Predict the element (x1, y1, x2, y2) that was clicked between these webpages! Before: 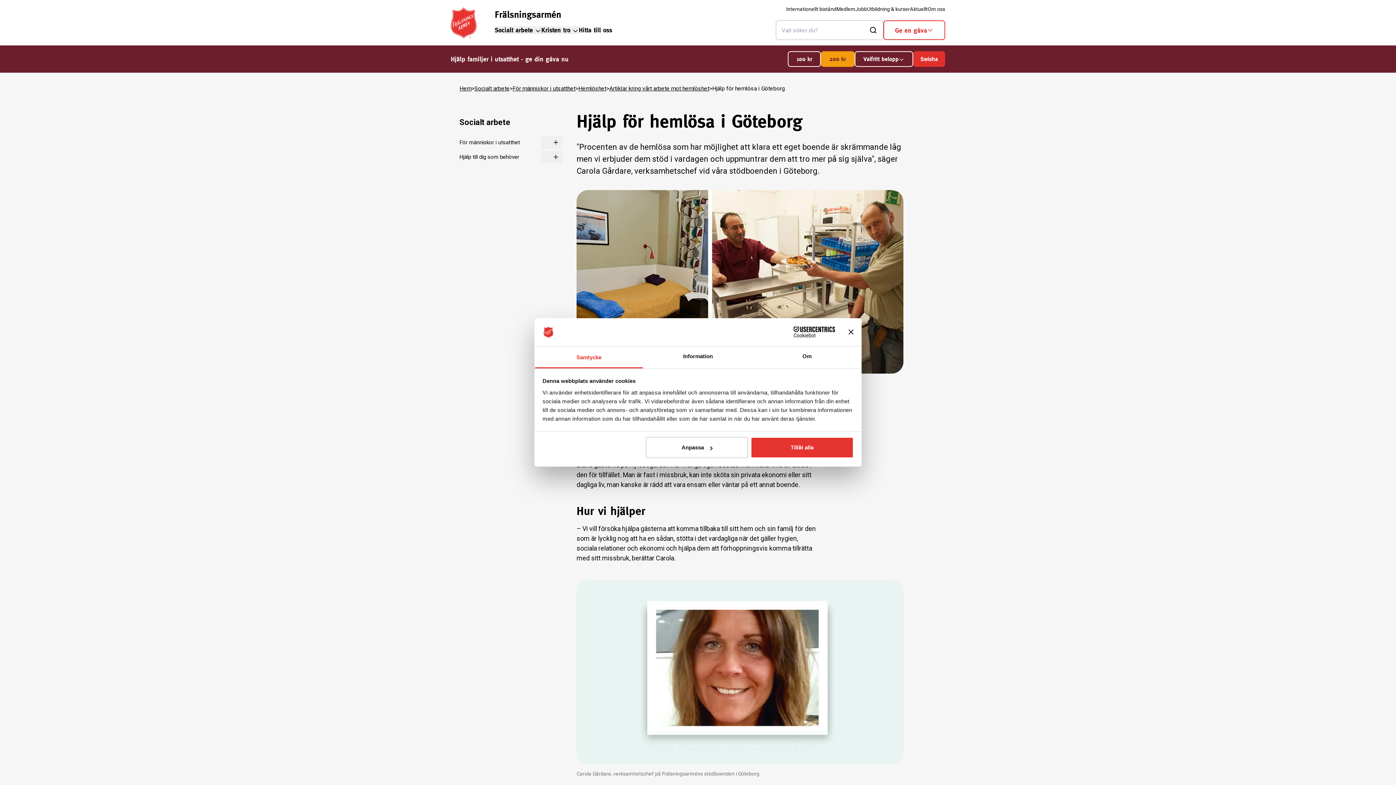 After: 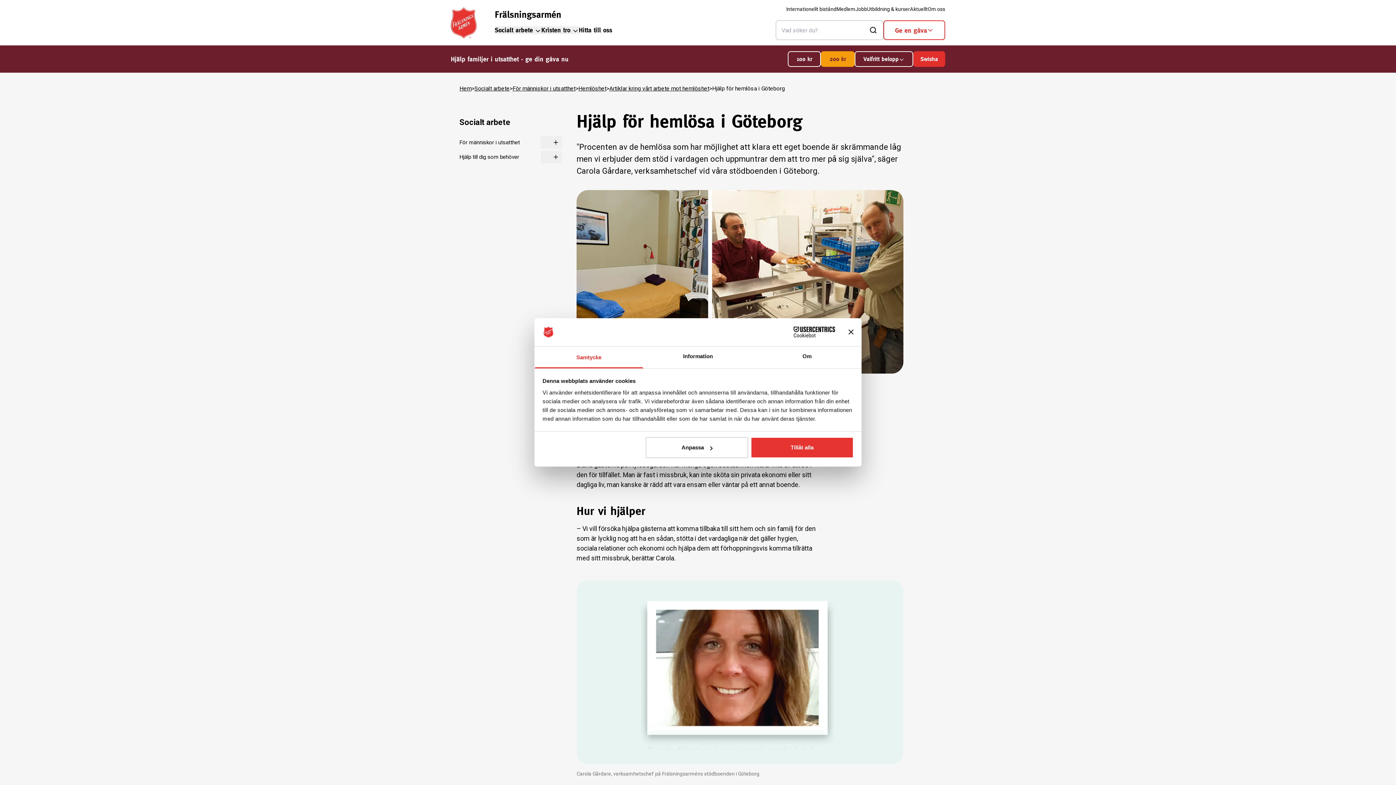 Action: bbox: (771, 326, 835, 337) label: Cookiebot - opens in a new window